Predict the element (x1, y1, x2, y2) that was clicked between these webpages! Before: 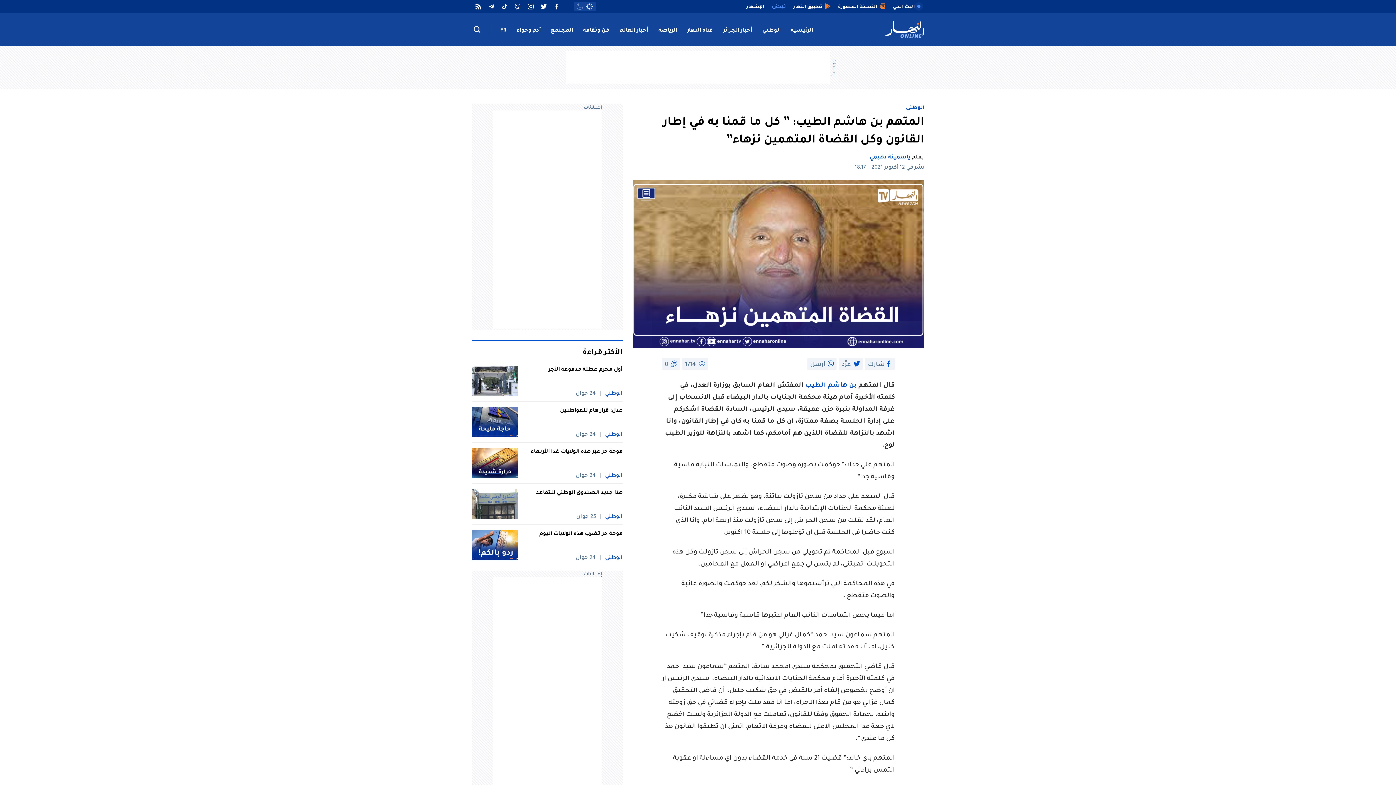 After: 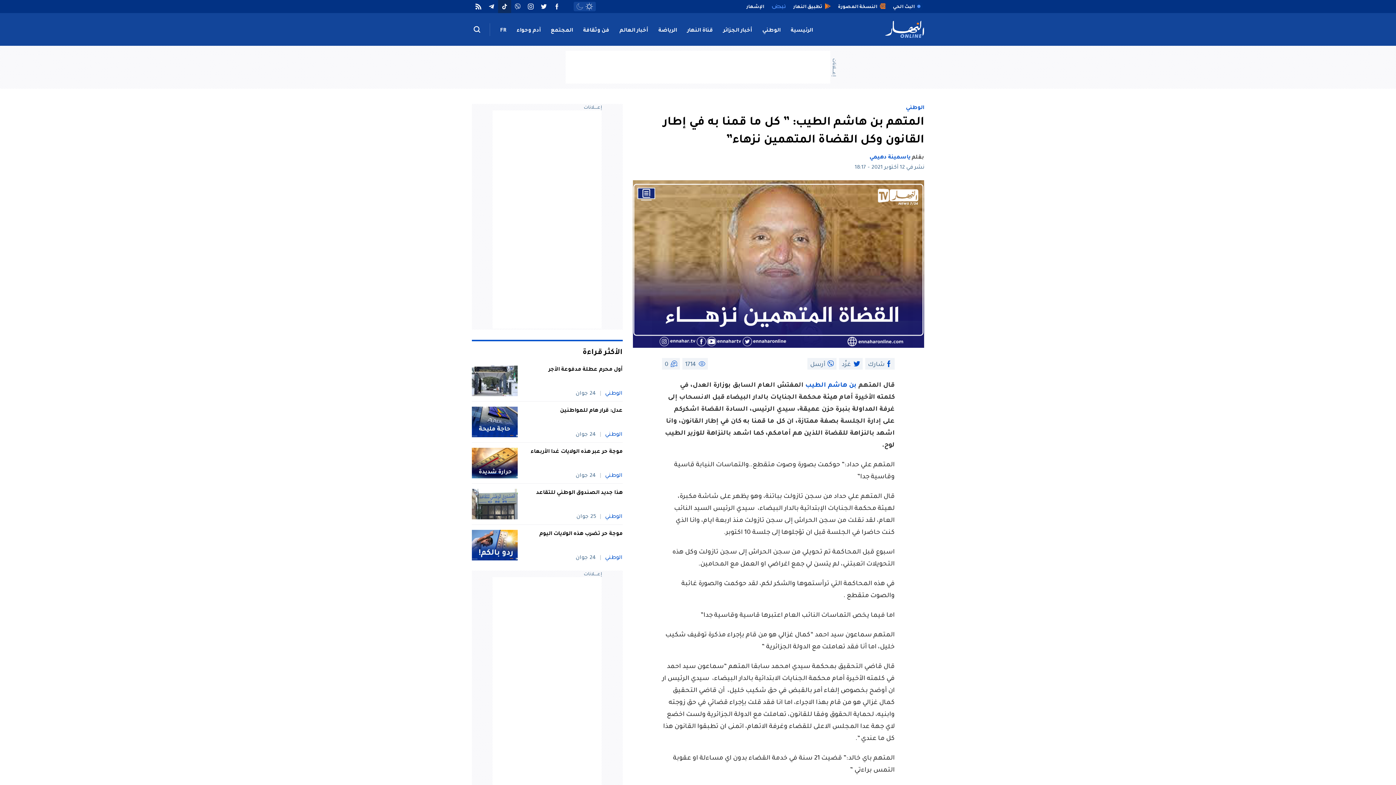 Action: bbox: (498, 0, 511, 13)